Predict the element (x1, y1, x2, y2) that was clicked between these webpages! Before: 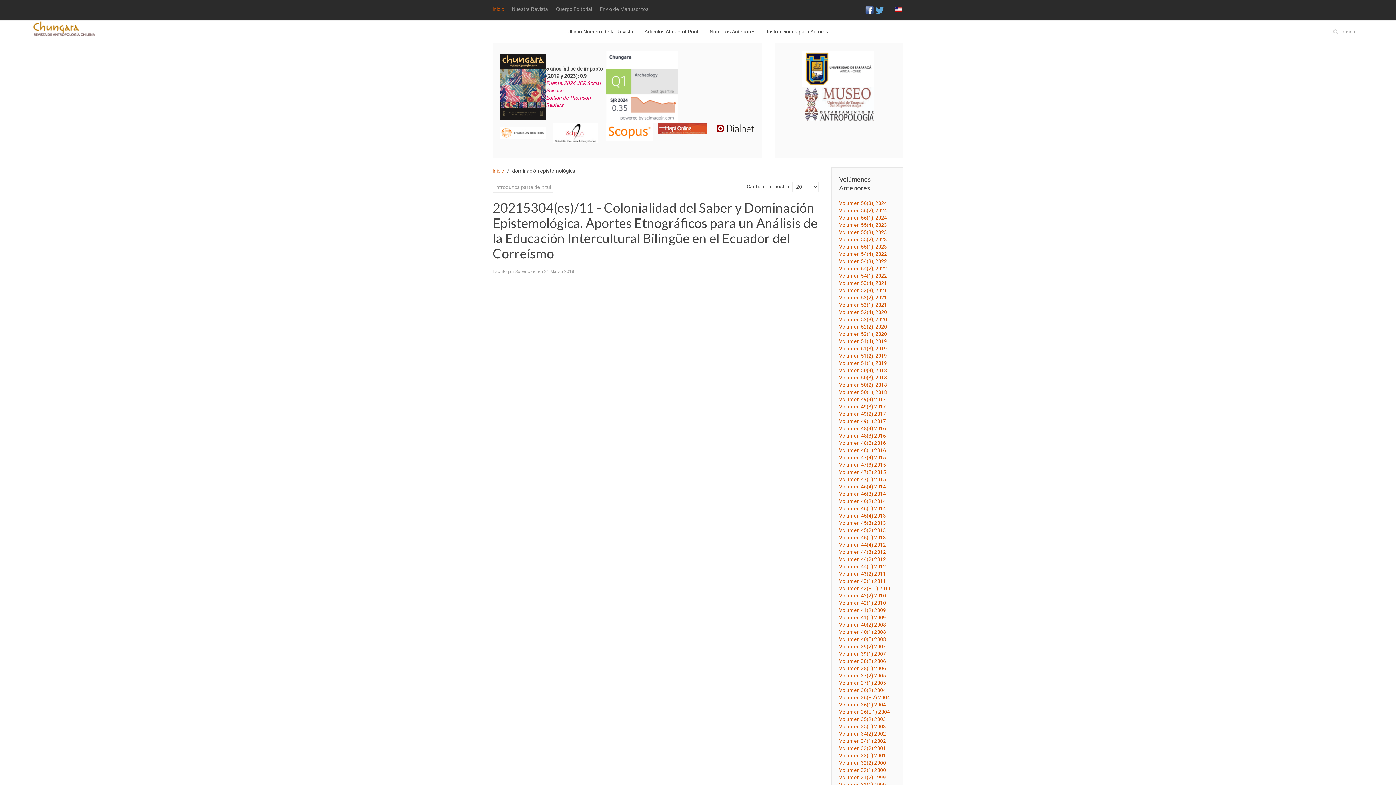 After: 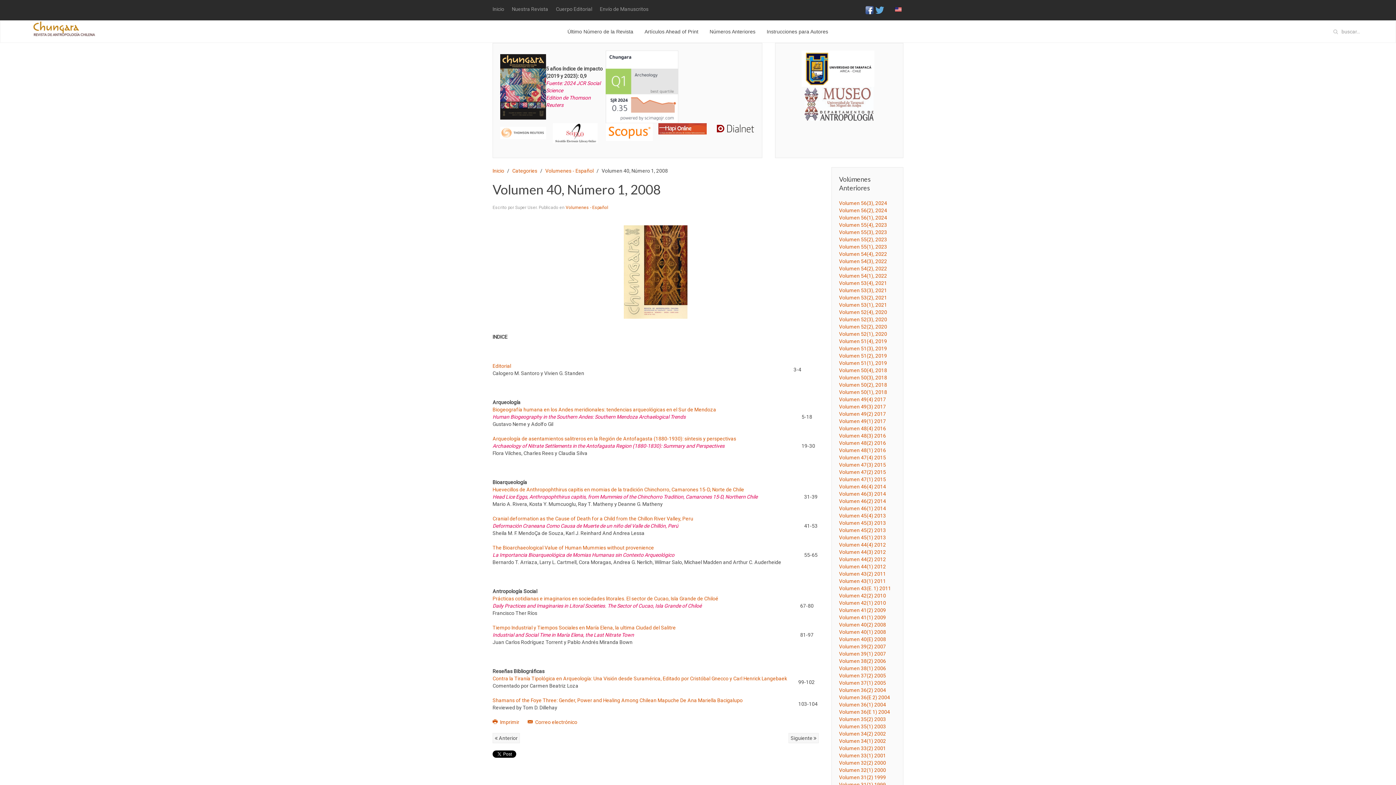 Action: bbox: (839, 629, 886, 635) label: Volumen 40(1) 2008